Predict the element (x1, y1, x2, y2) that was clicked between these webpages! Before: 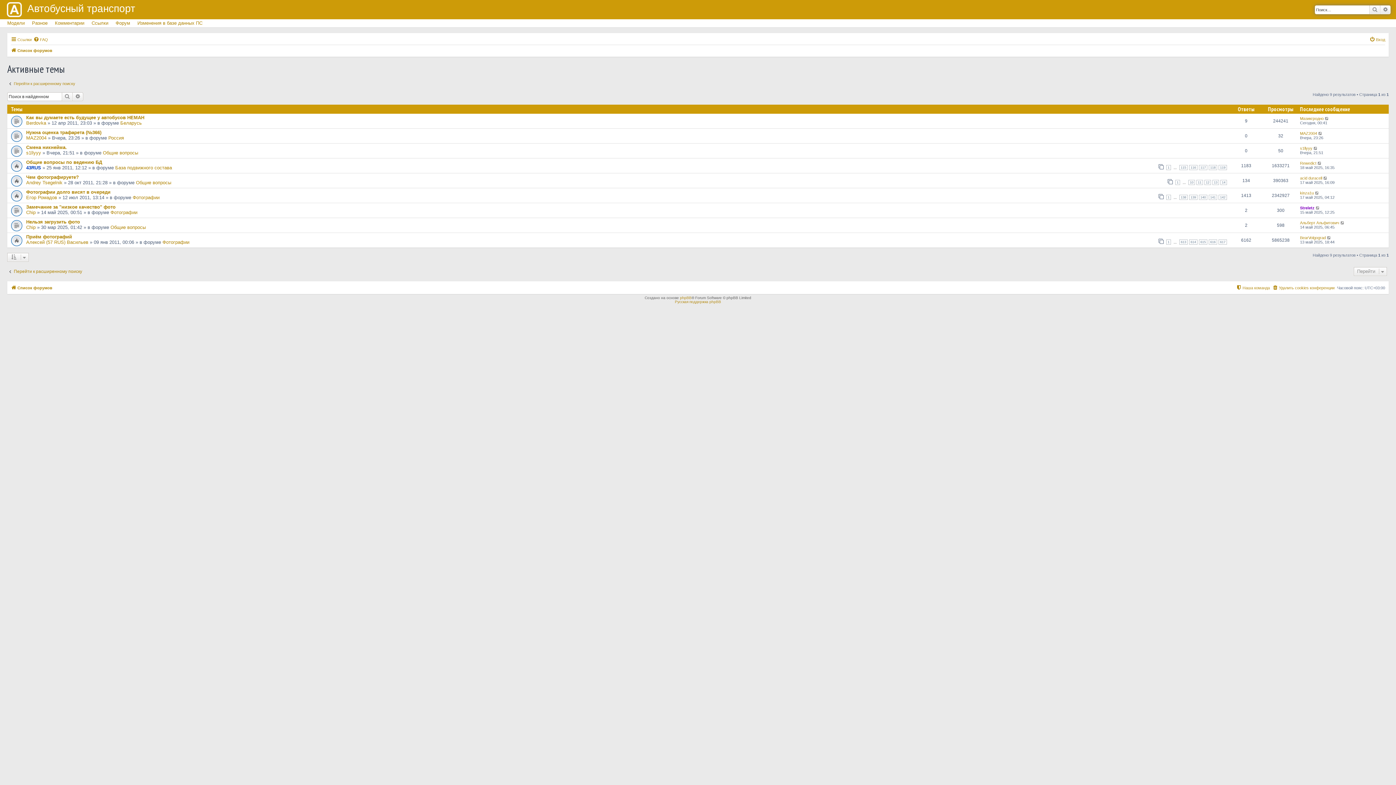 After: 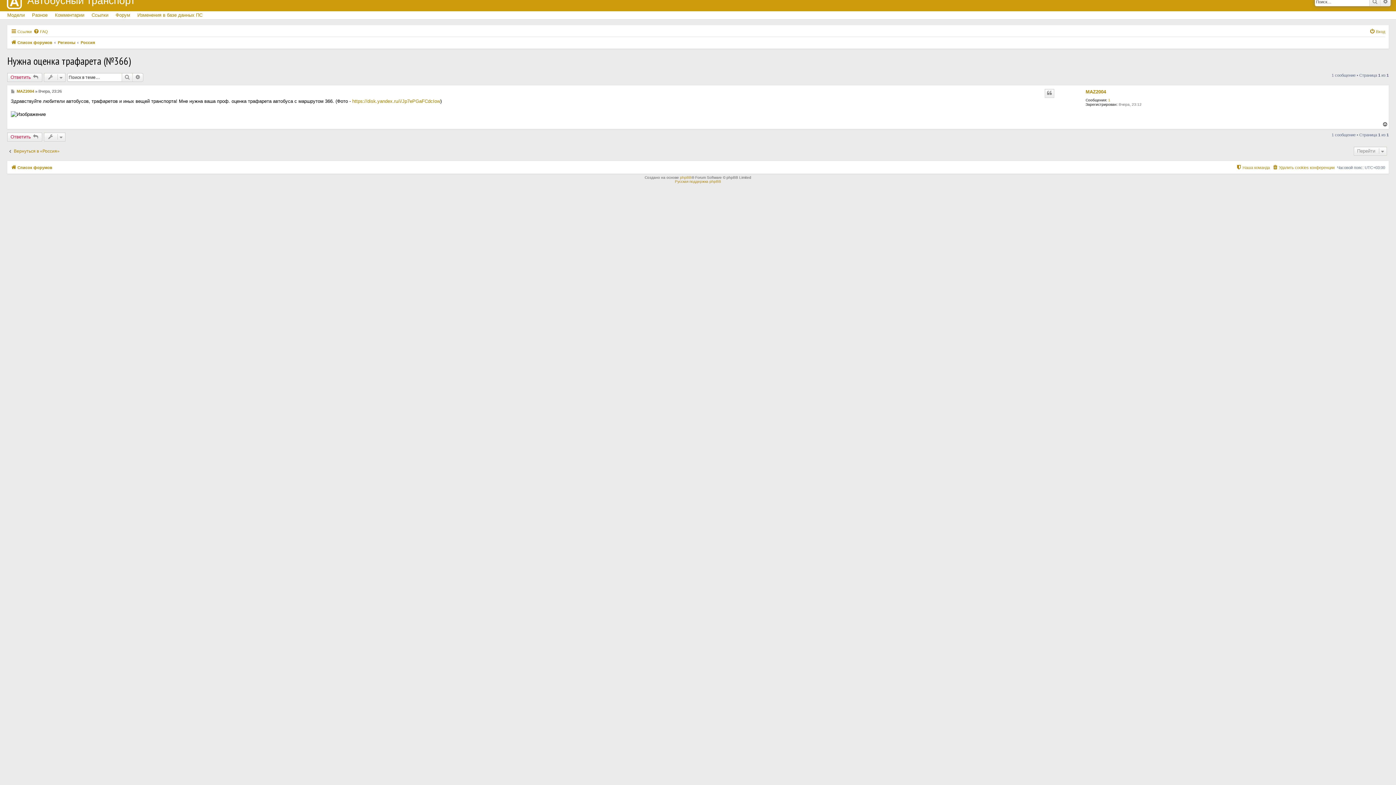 Action: bbox: (1318, 131, 1323, 135)